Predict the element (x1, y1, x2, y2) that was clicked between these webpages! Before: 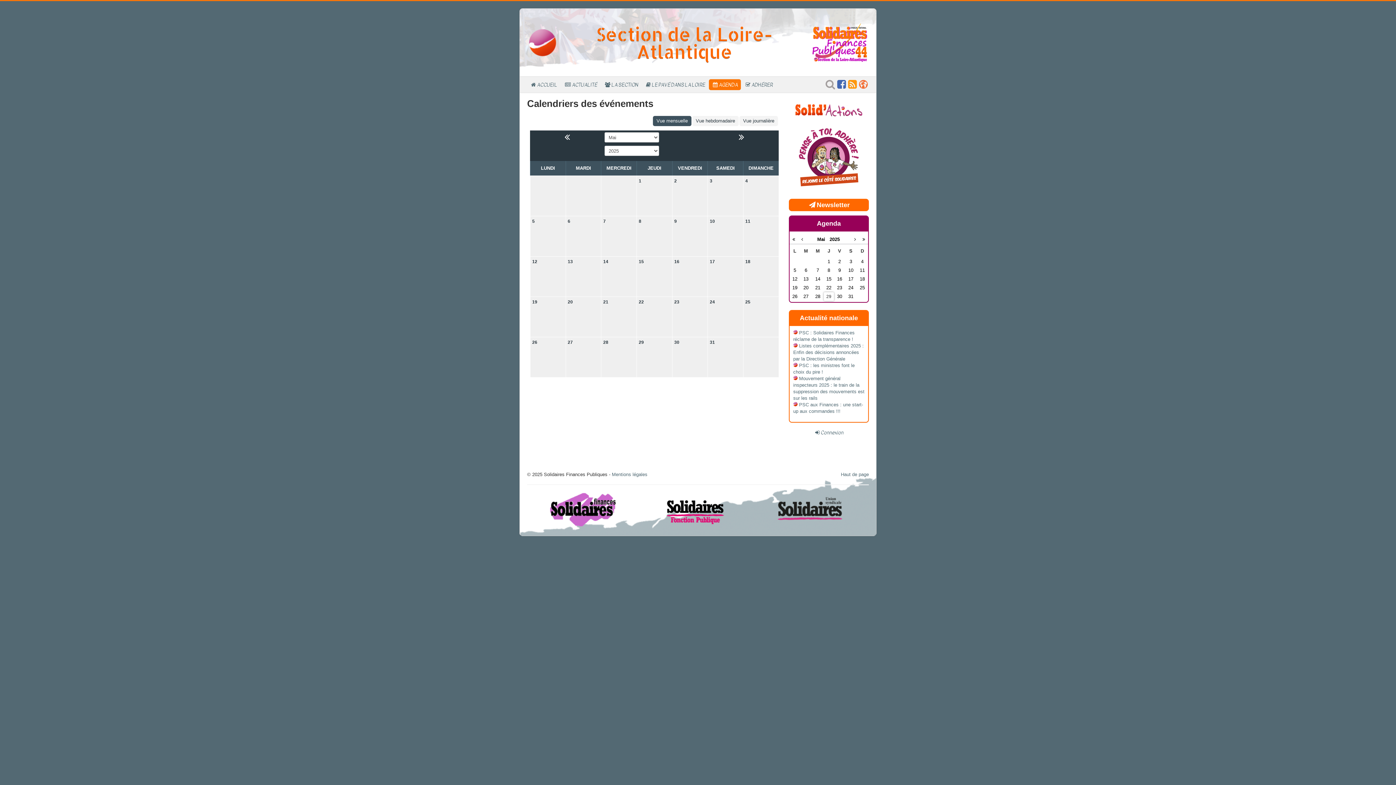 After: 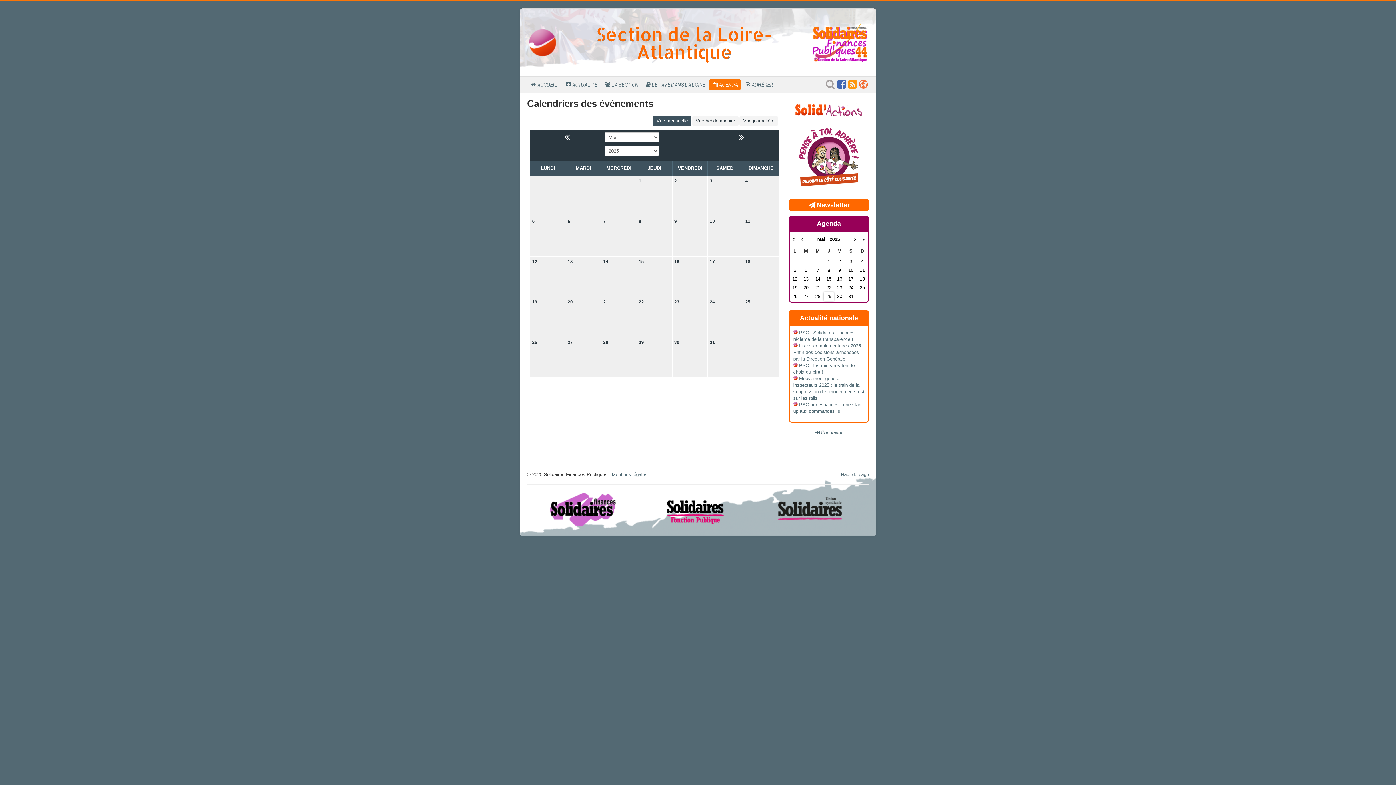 Action: bbox: (661, 522, 729, 528)